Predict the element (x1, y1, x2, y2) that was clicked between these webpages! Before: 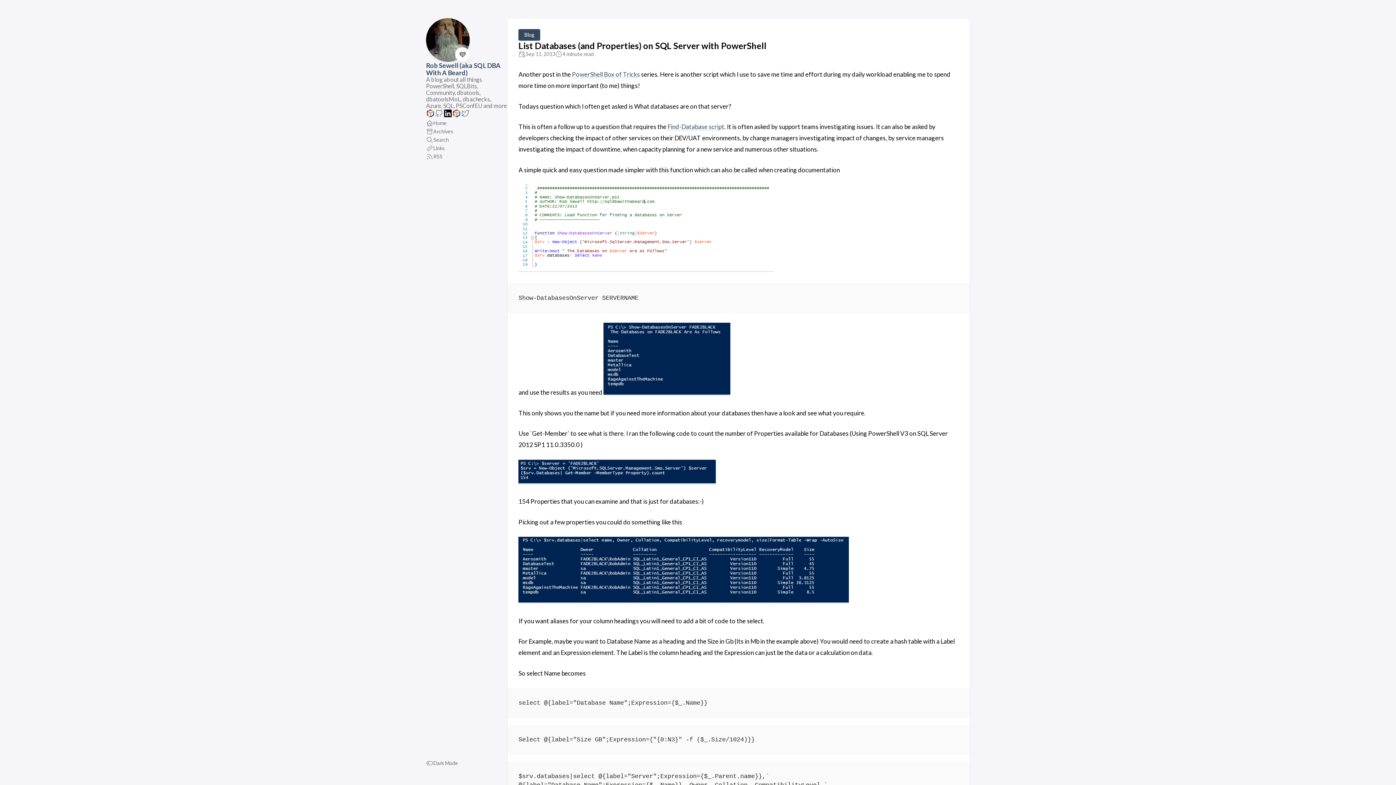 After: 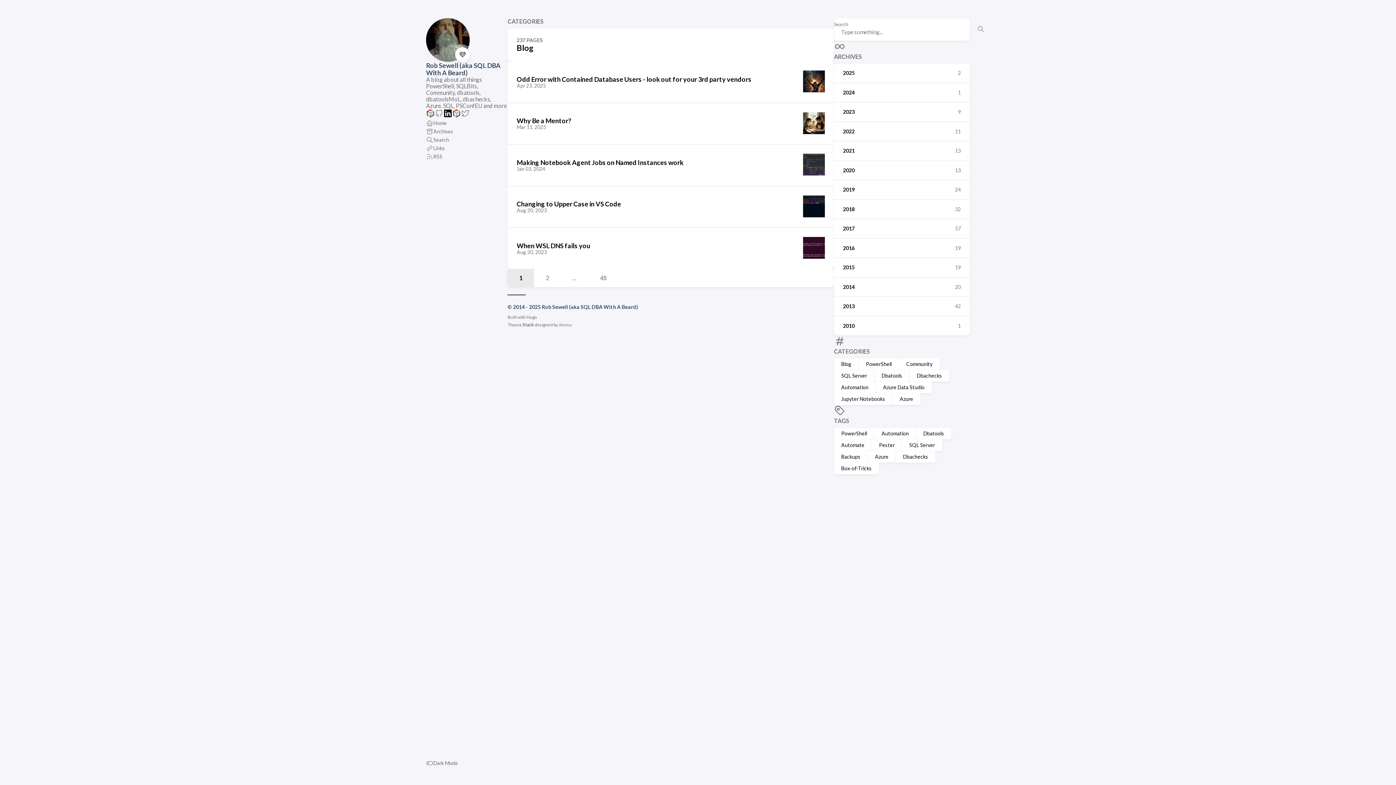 Action: bbox: (518, 29, 540, 40) label: Blog